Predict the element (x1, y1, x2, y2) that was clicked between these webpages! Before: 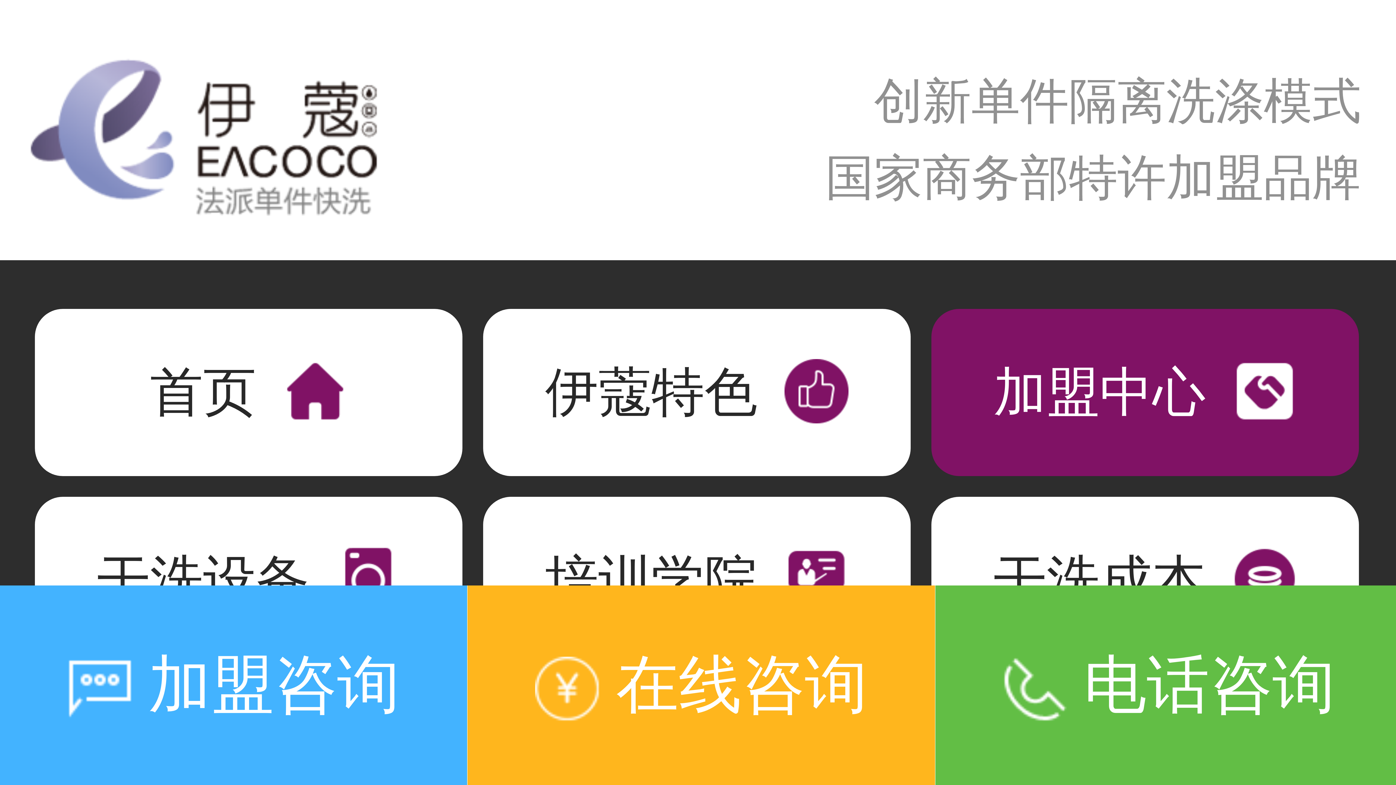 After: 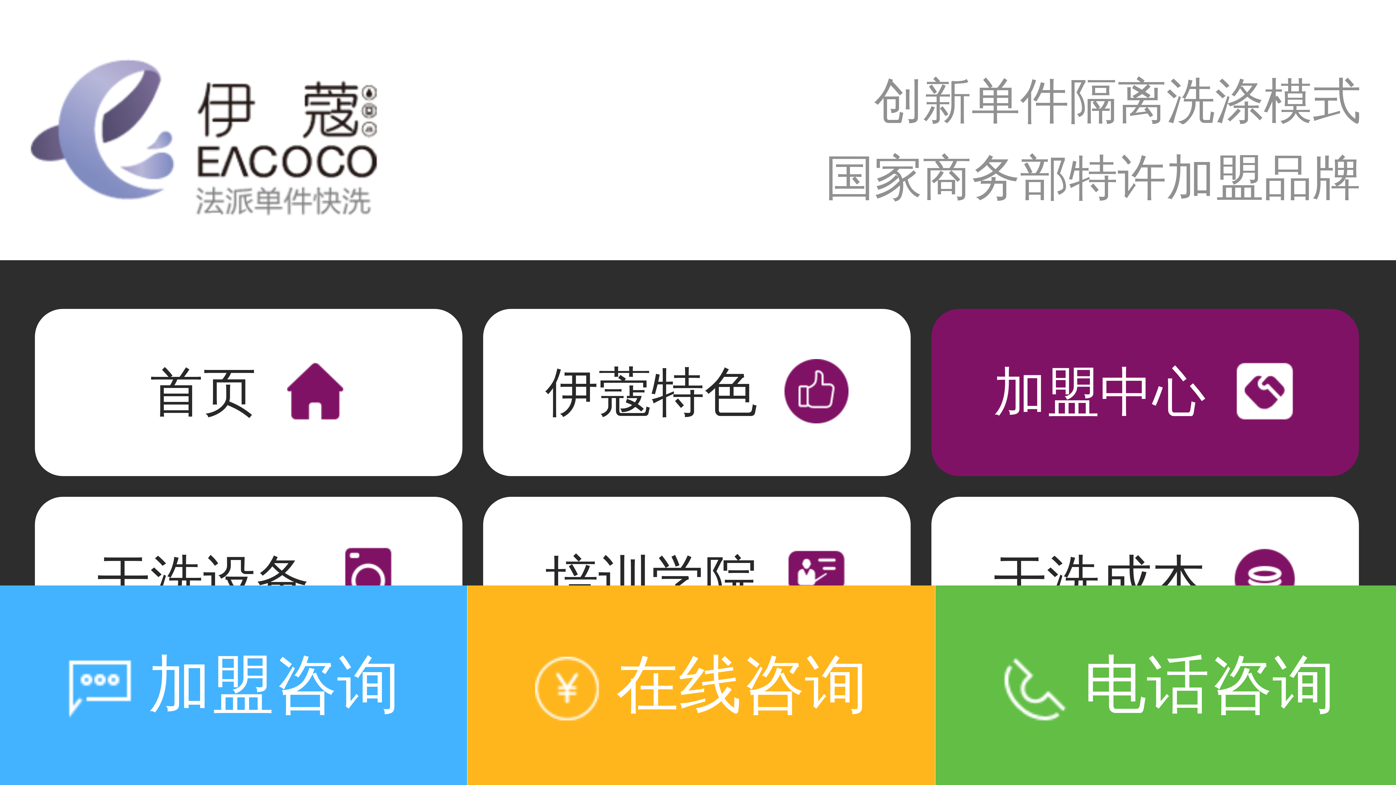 Action: bbox: (0, 585, 467, 785) label:  加盟咨询